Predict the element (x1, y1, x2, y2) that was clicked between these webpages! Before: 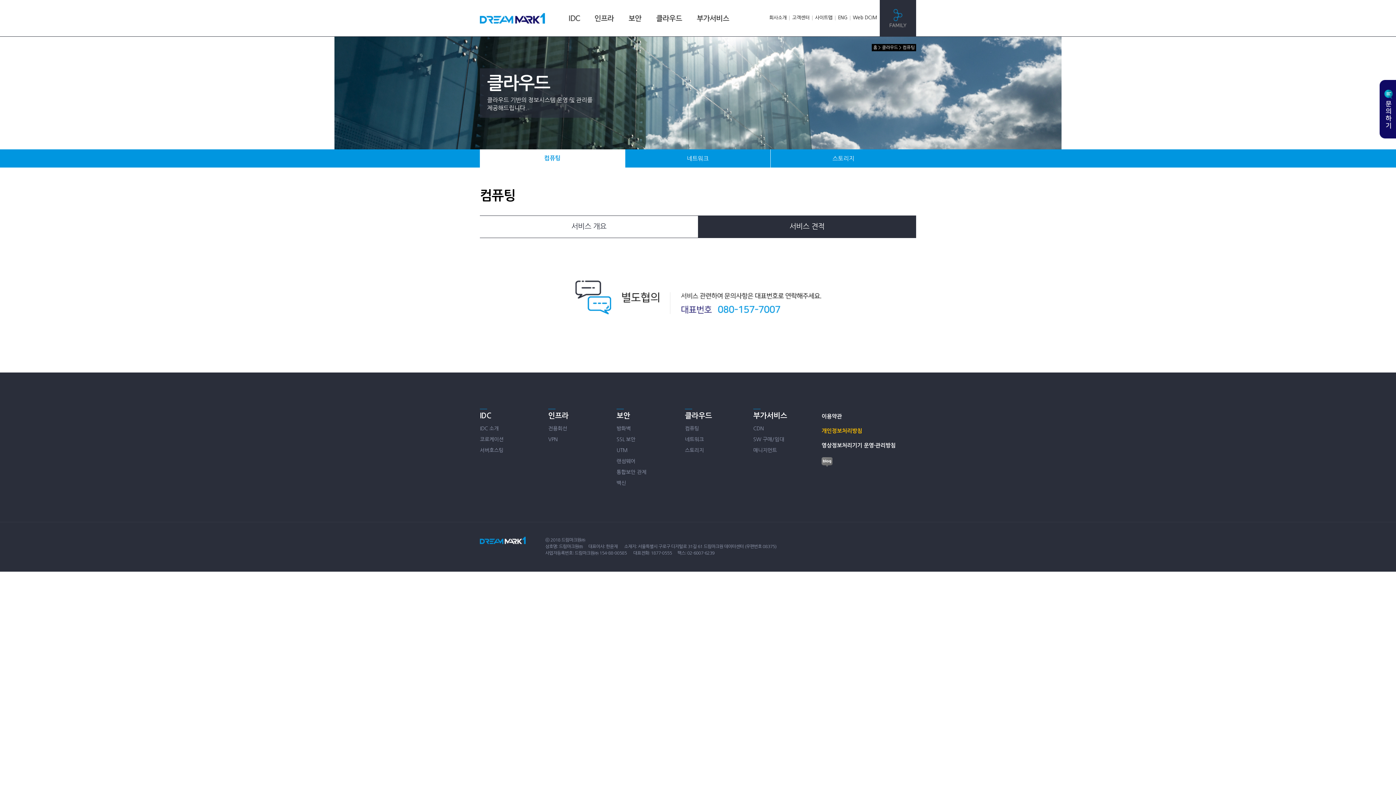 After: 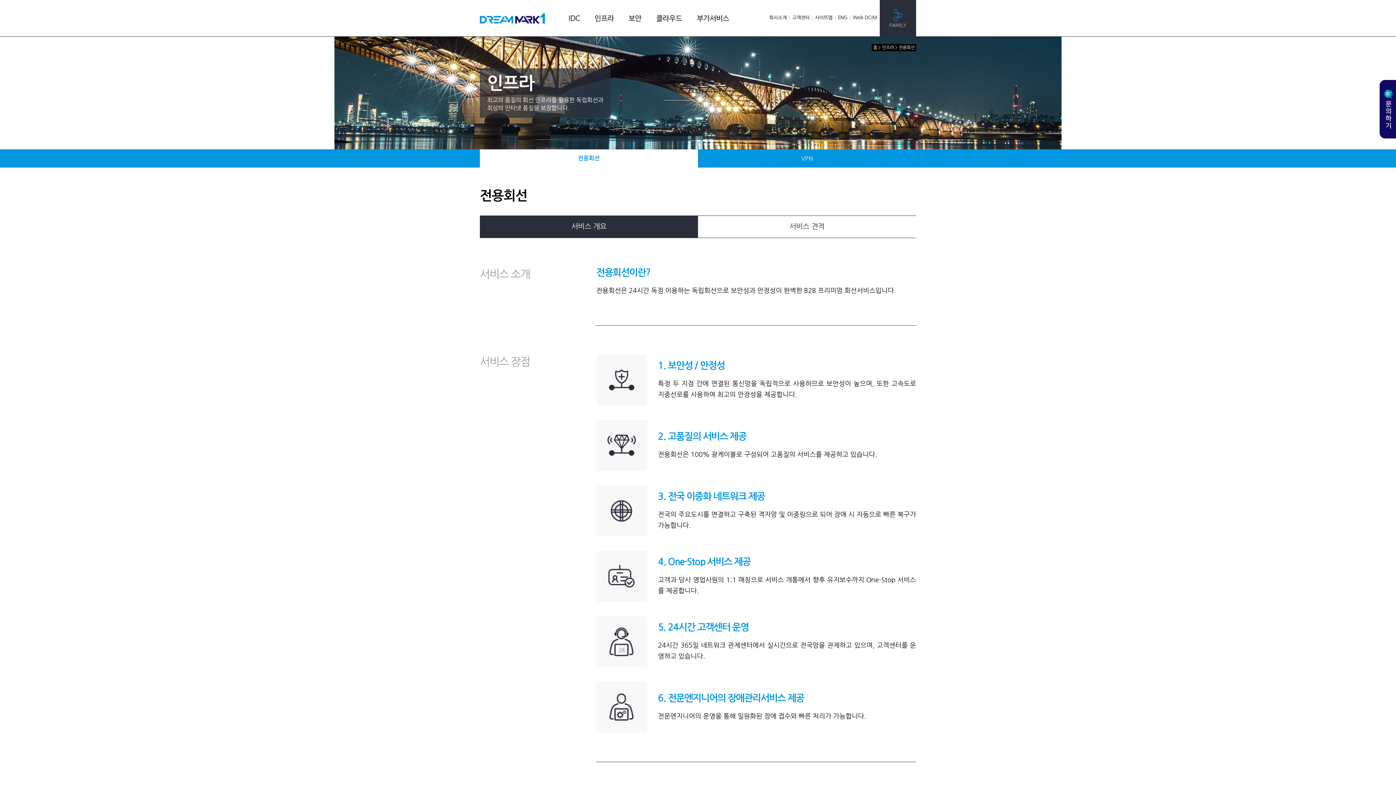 Action: bbox: (587, 11, 621, 25)